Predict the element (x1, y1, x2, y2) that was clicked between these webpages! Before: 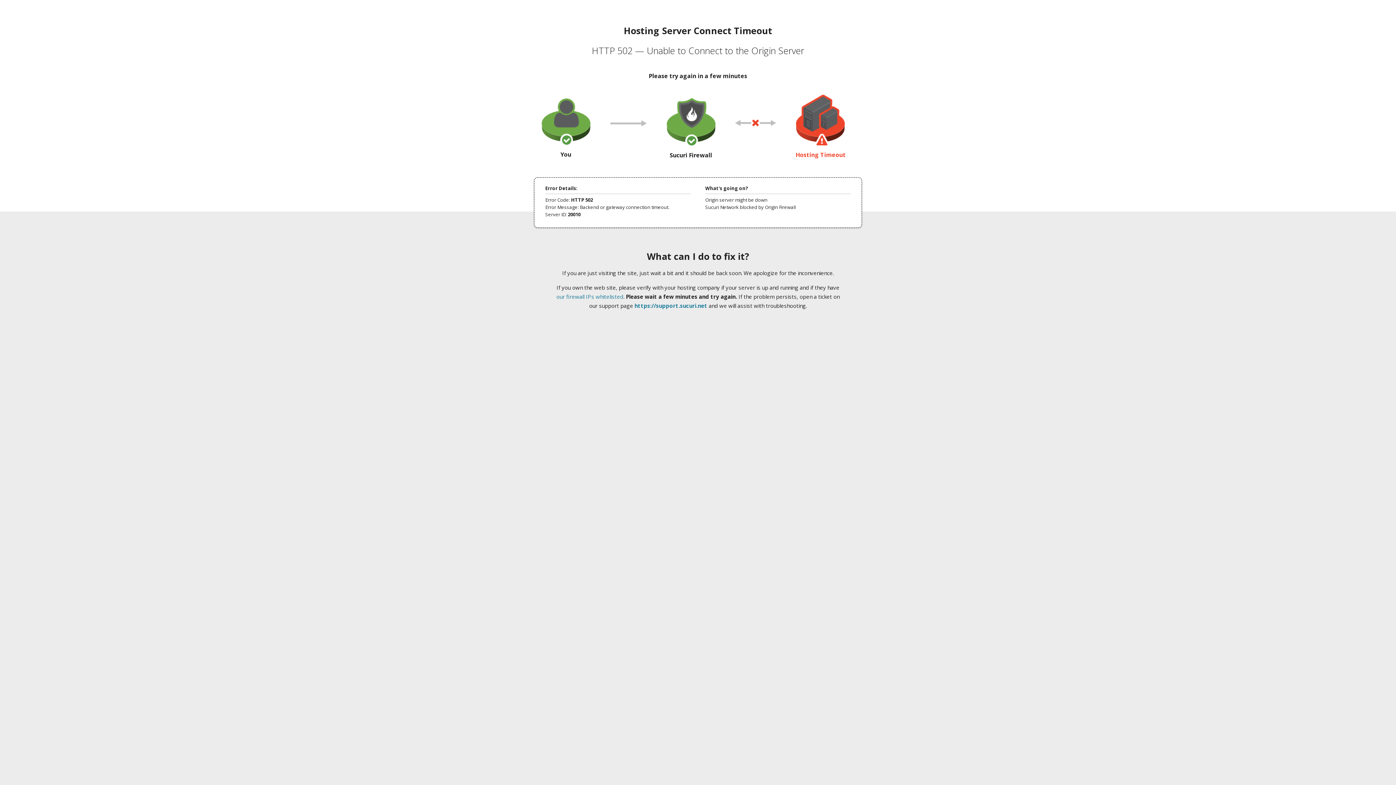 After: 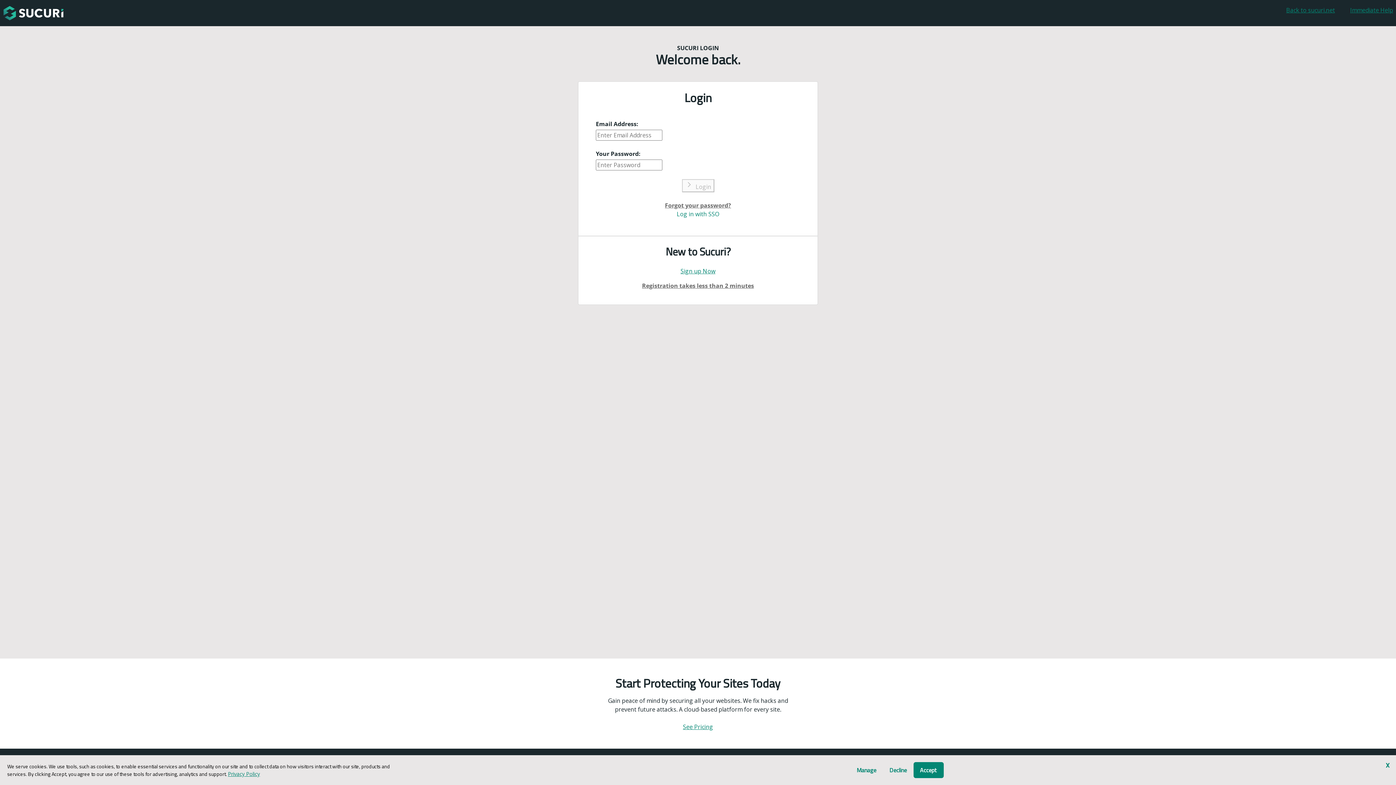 Action: bbox: (634, 302, 707, 309) label: https://support.sucuri.net